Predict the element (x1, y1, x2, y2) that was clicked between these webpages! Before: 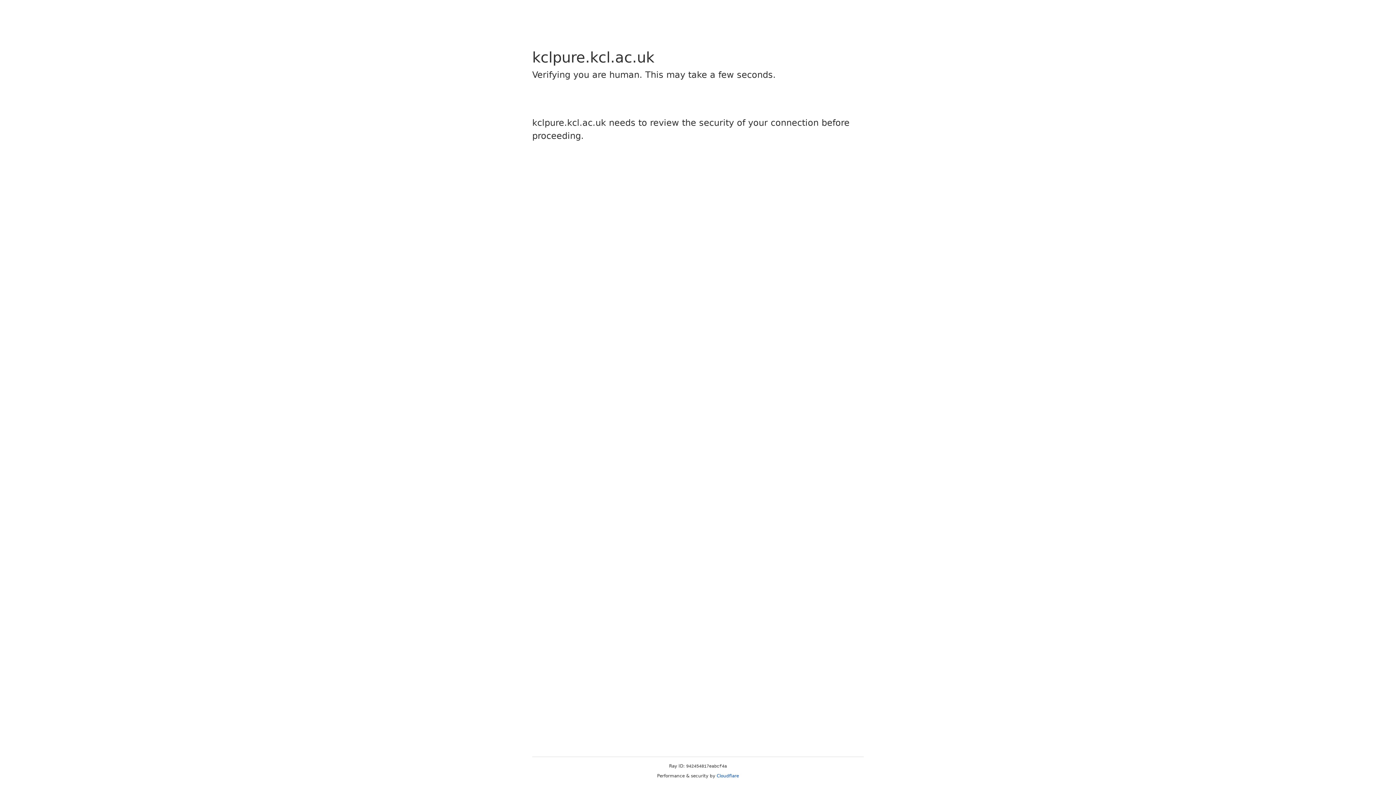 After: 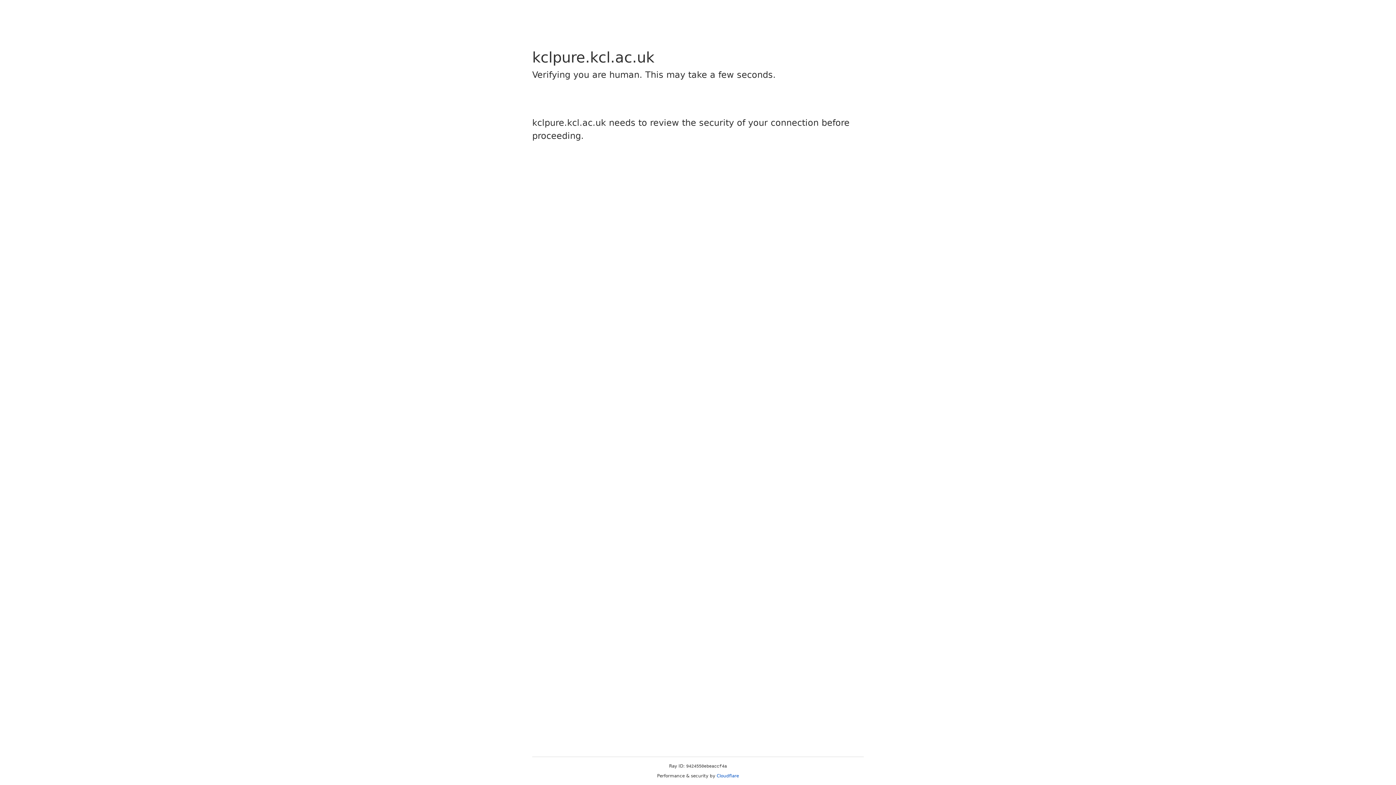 Action: label: Cloudflare bbox: (716, 773, 739, 778)